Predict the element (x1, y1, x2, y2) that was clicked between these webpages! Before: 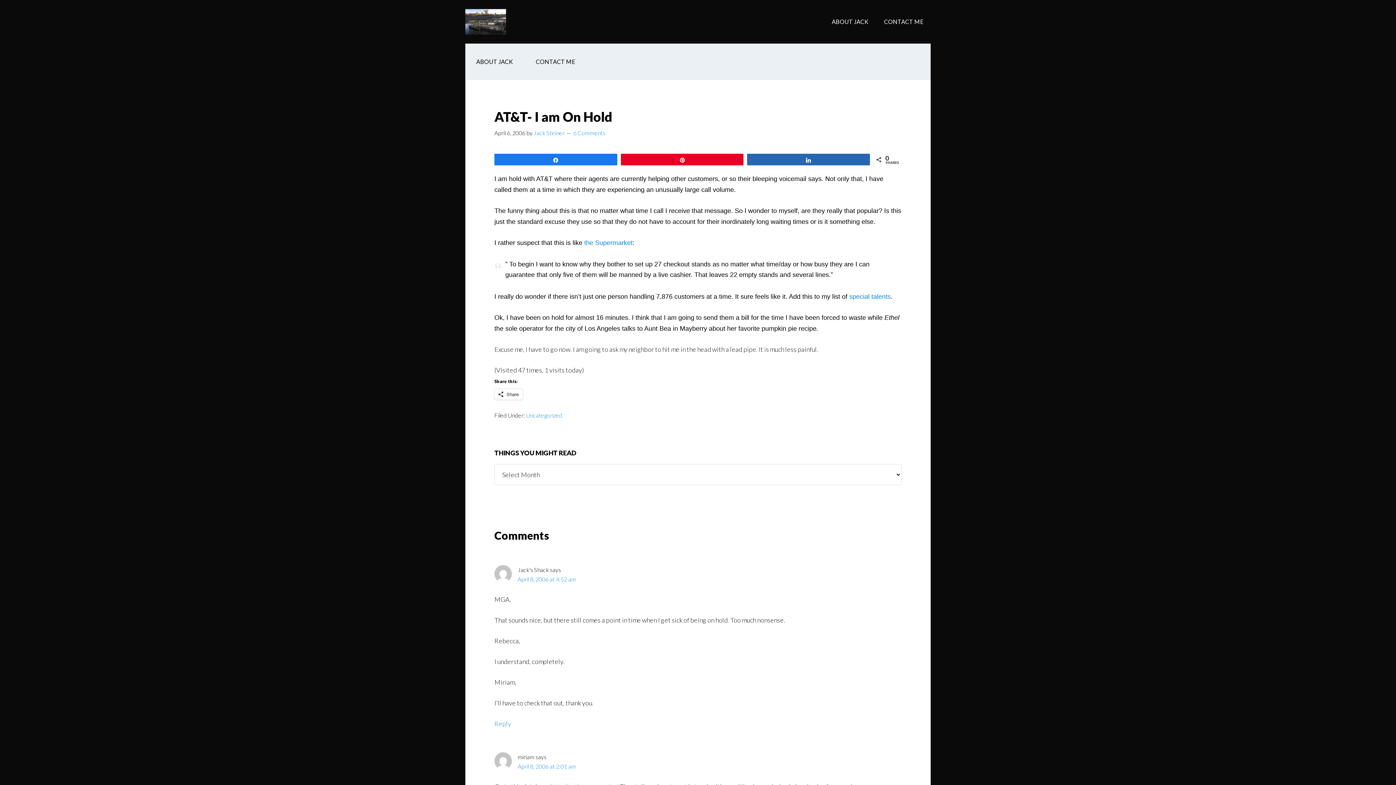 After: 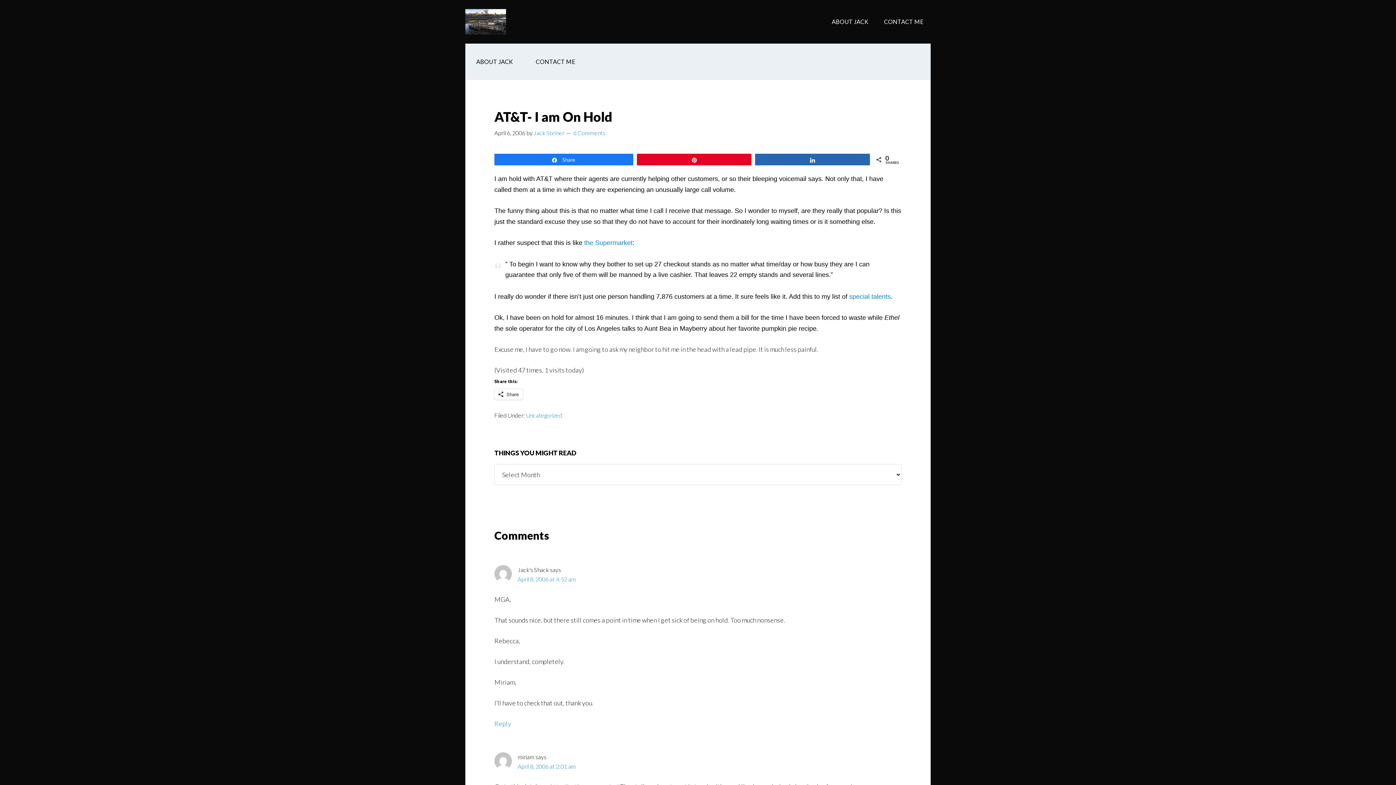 Action: label: Share bbox: (494, 154, 616, 165)